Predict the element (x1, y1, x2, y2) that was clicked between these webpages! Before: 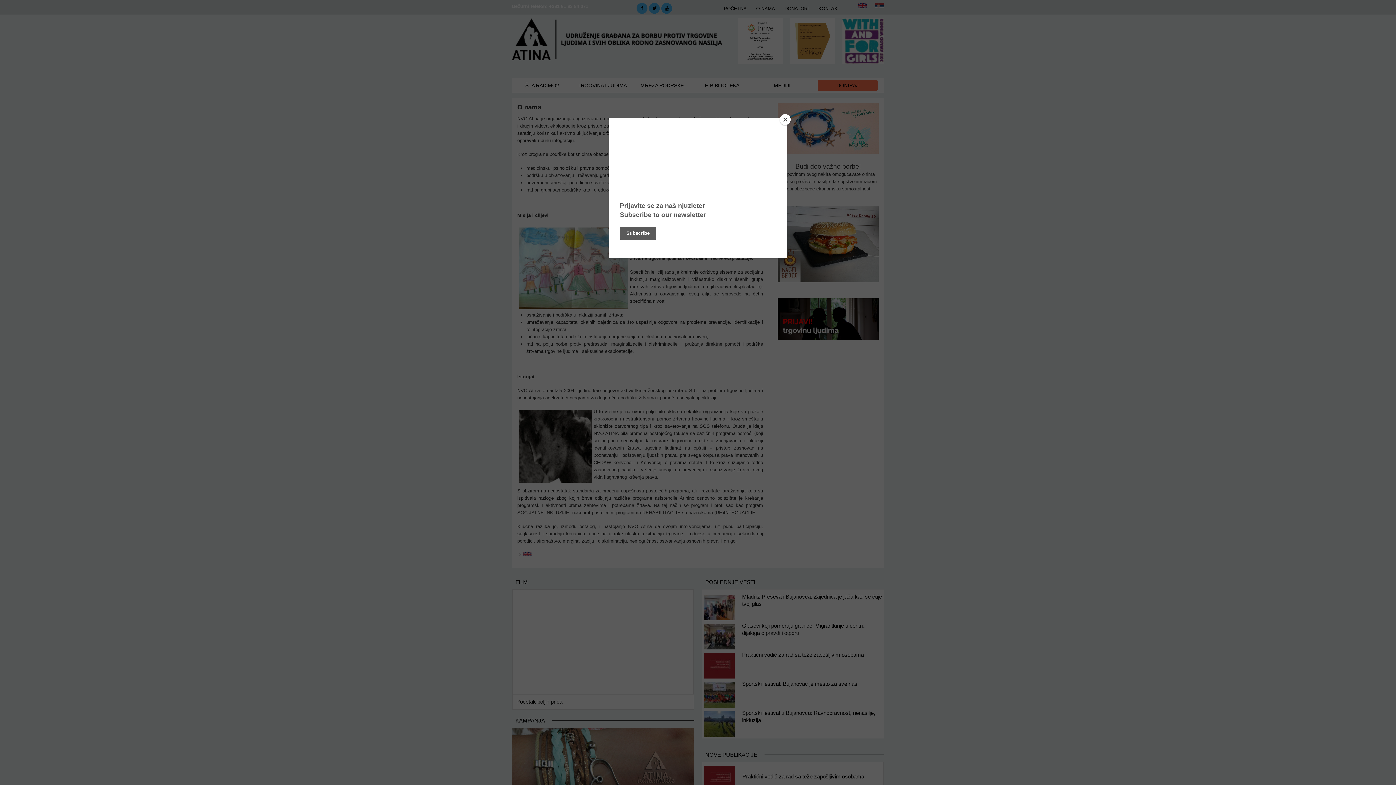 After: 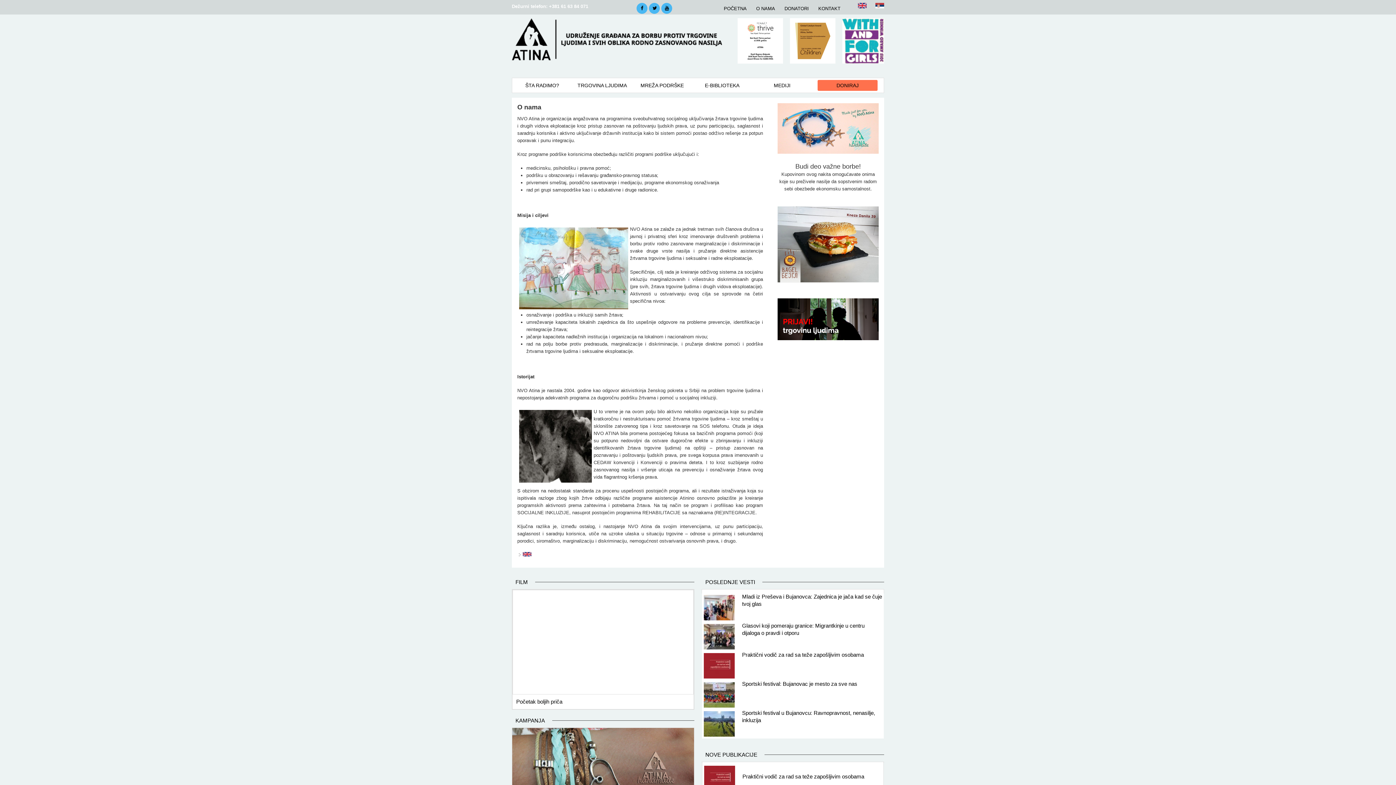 Action: label: Close bbox: (780, 114, 790, 125)